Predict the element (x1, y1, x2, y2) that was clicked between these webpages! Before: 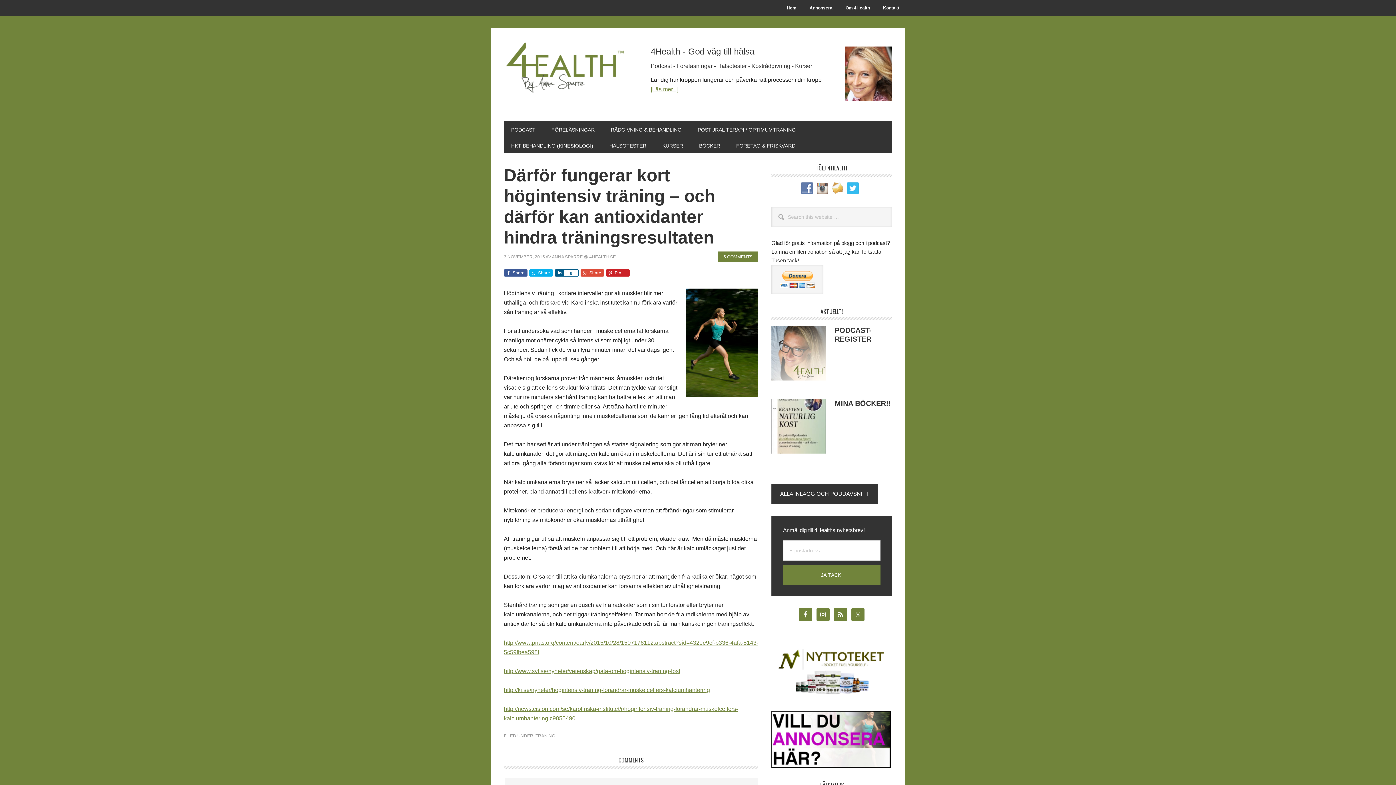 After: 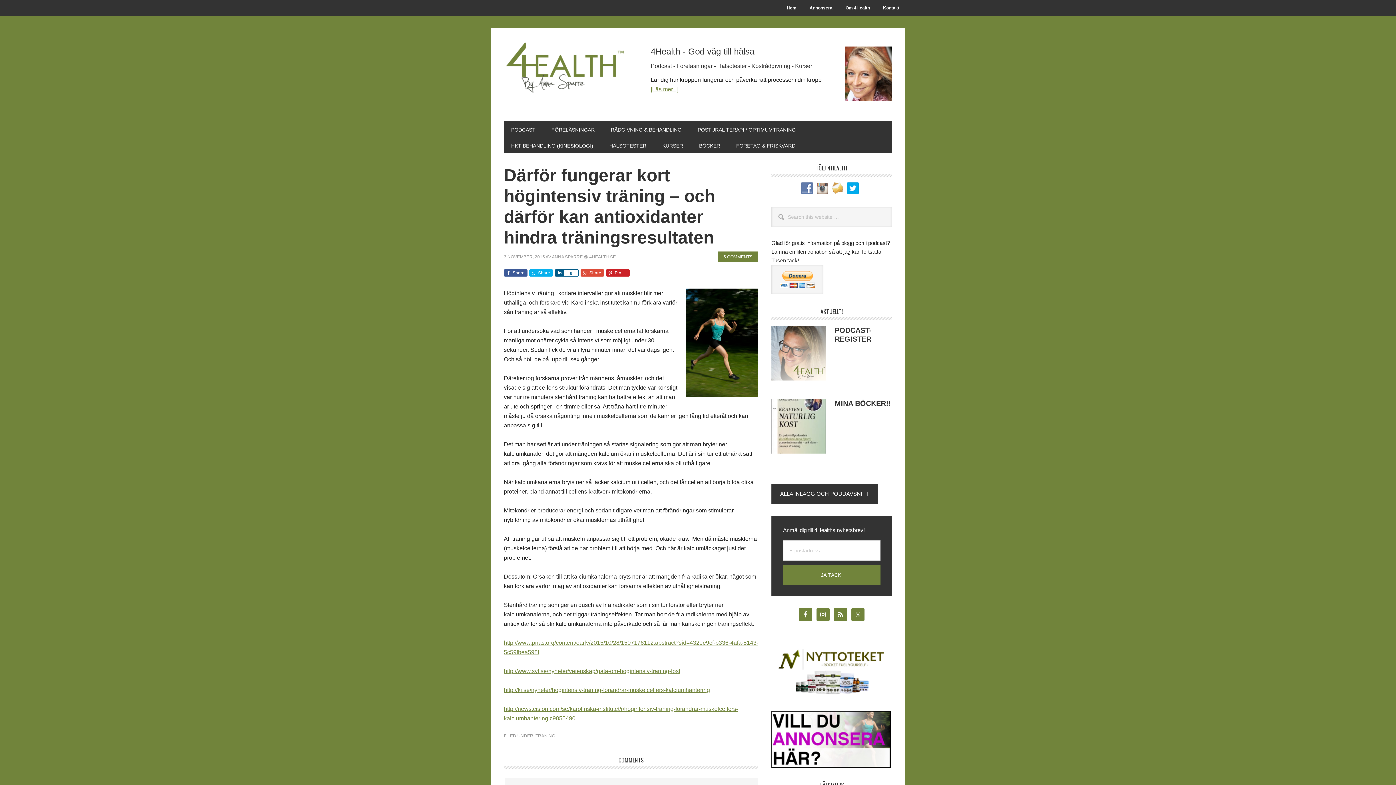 Action: bbox: (847, 185, 862, 191)